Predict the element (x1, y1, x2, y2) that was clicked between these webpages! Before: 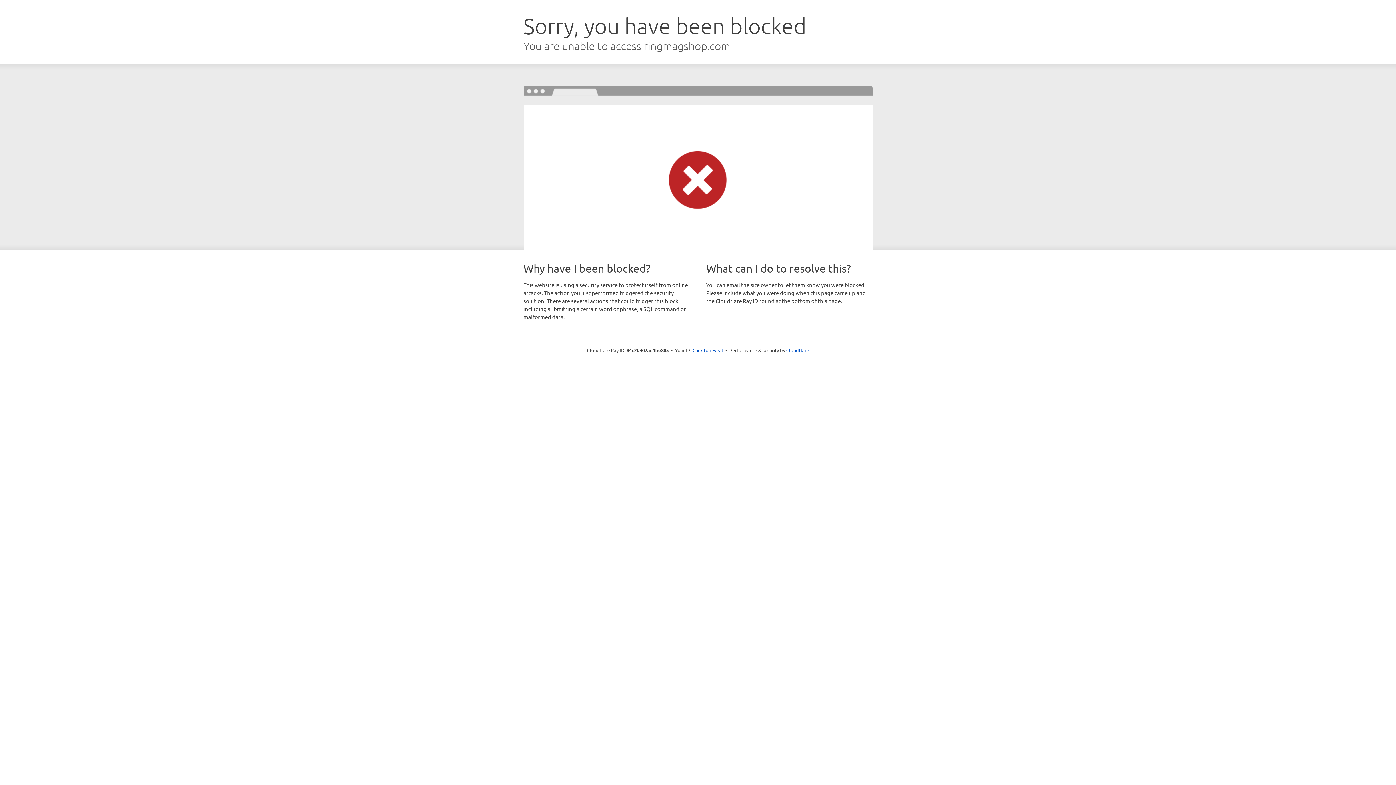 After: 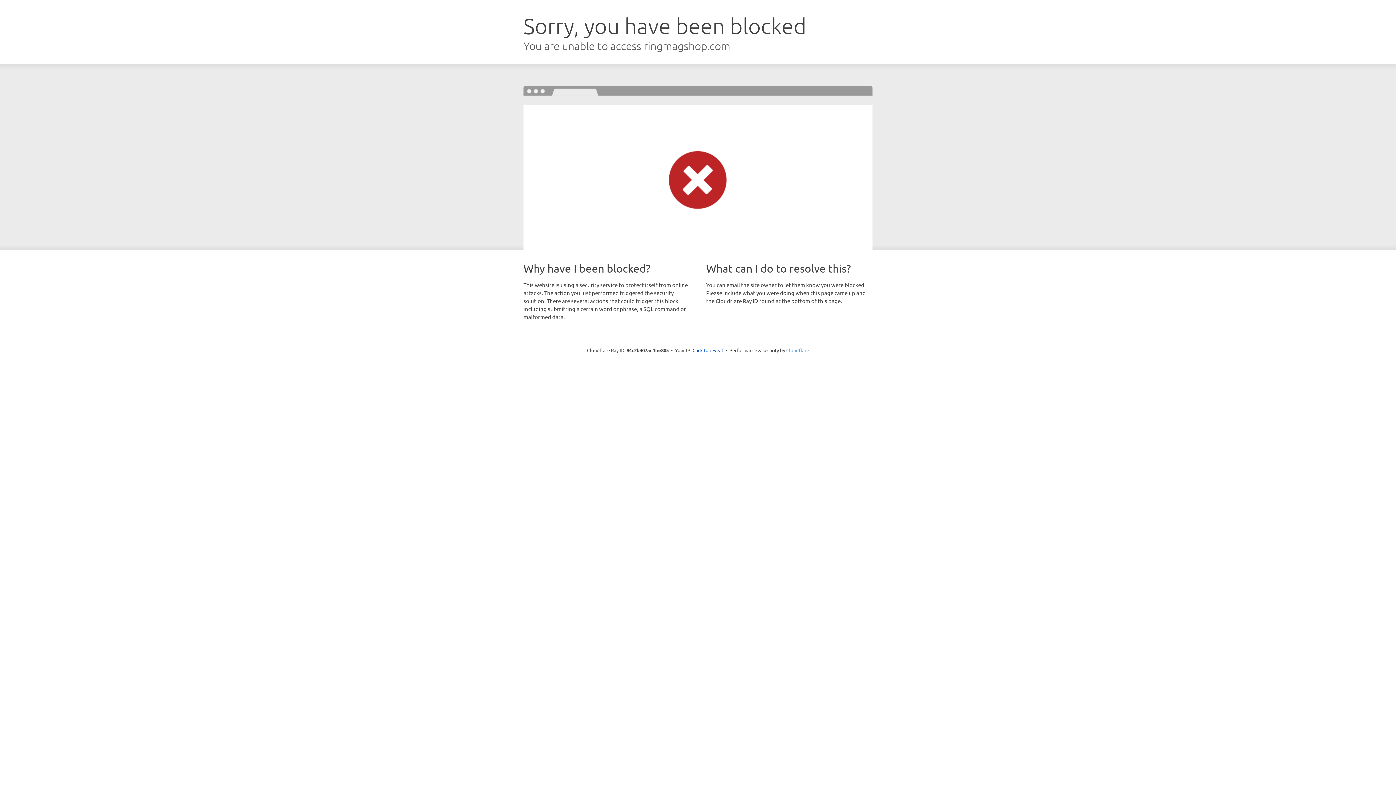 Action: bbox: (786, 347, 809, 353) label: Cloudflare